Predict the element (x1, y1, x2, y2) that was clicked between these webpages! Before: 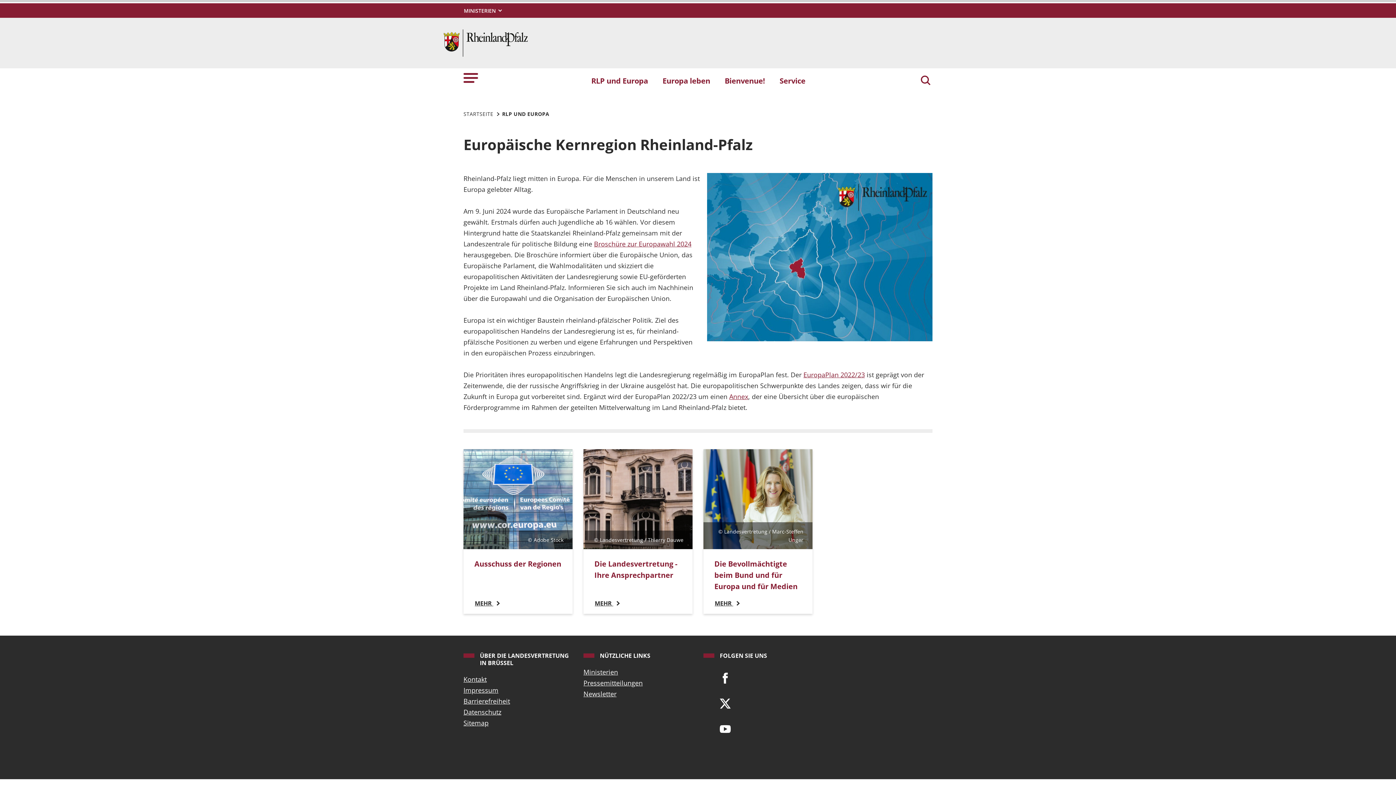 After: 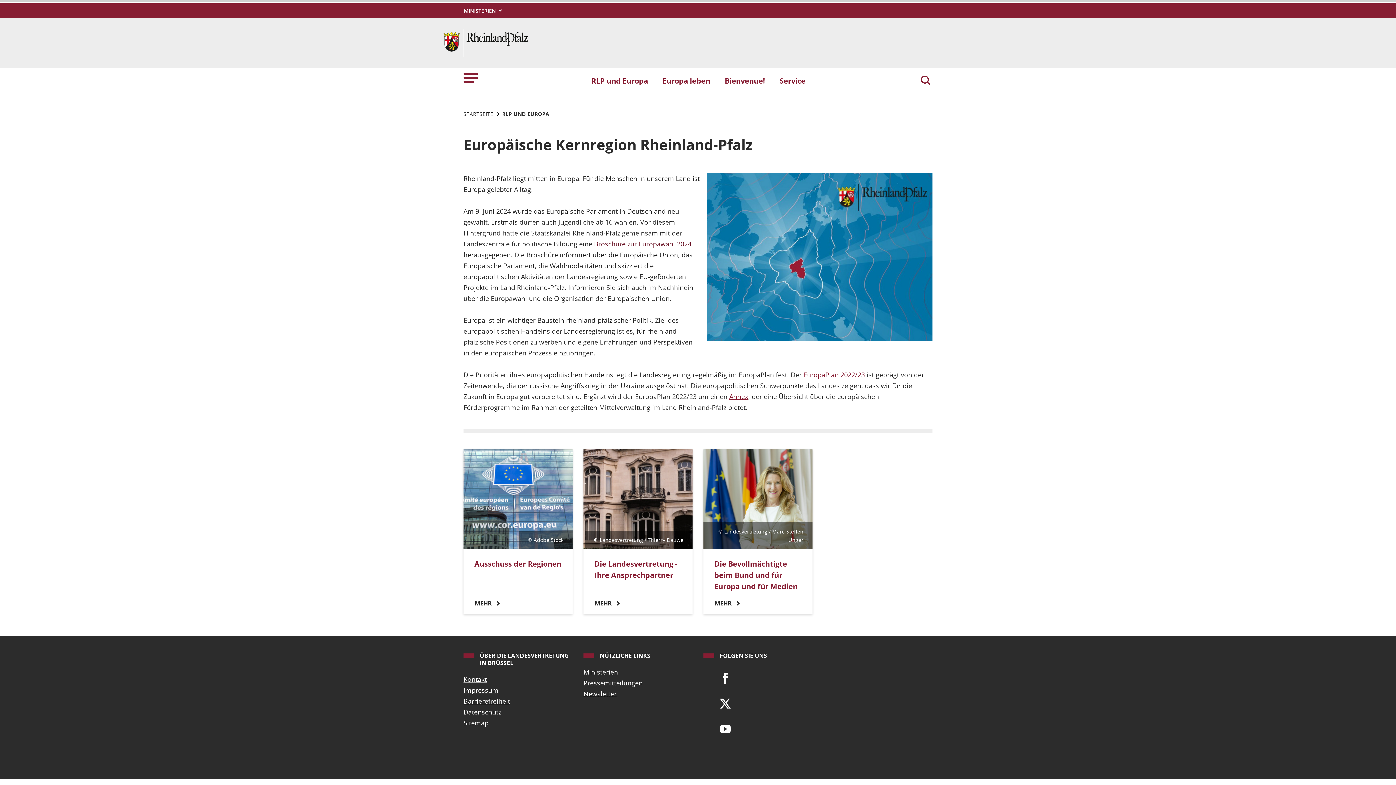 Action: label: Broschüre zur Europawahl 2024 bbox: (594, 239, 691, 248)